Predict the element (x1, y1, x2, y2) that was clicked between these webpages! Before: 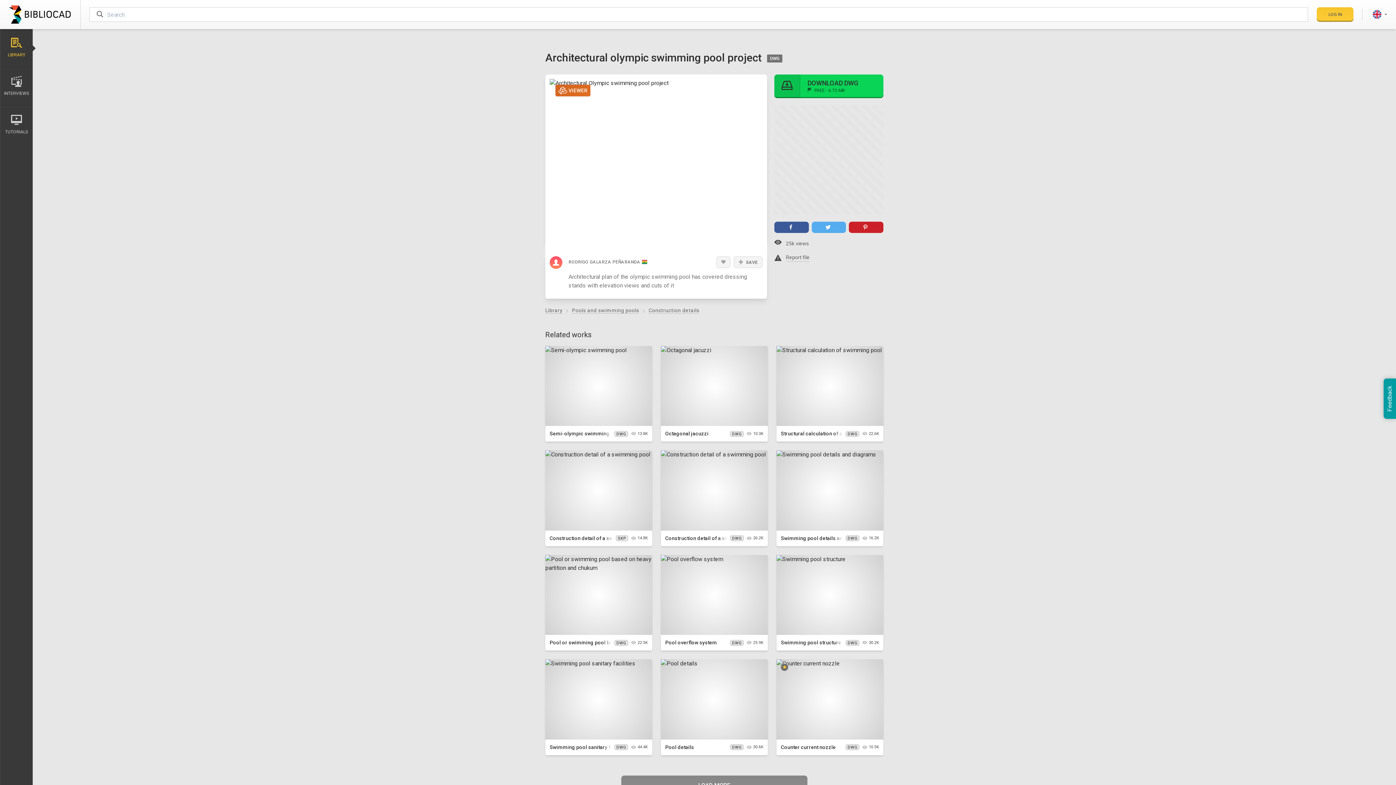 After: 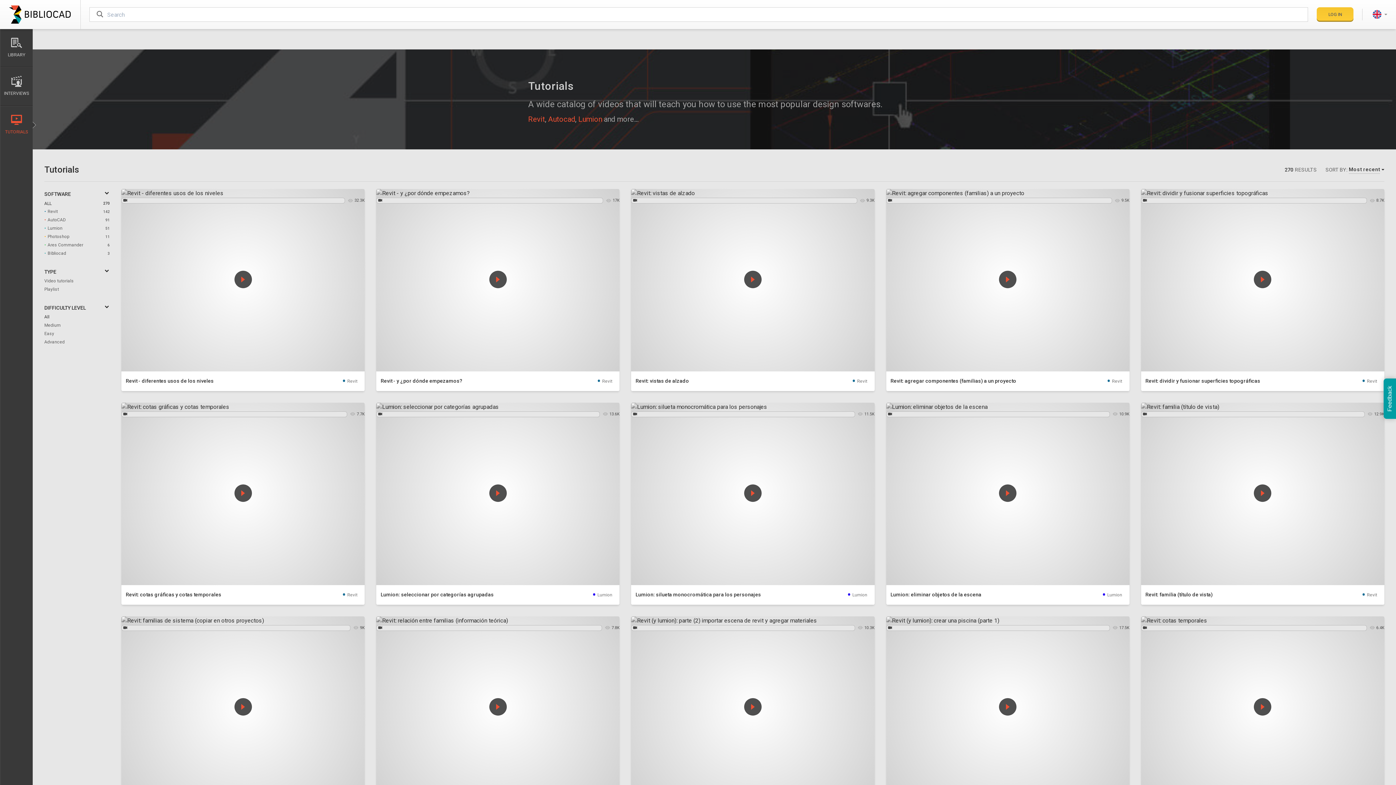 Action: bbox: (0, 106, 32, 144) label: TUTORIALS